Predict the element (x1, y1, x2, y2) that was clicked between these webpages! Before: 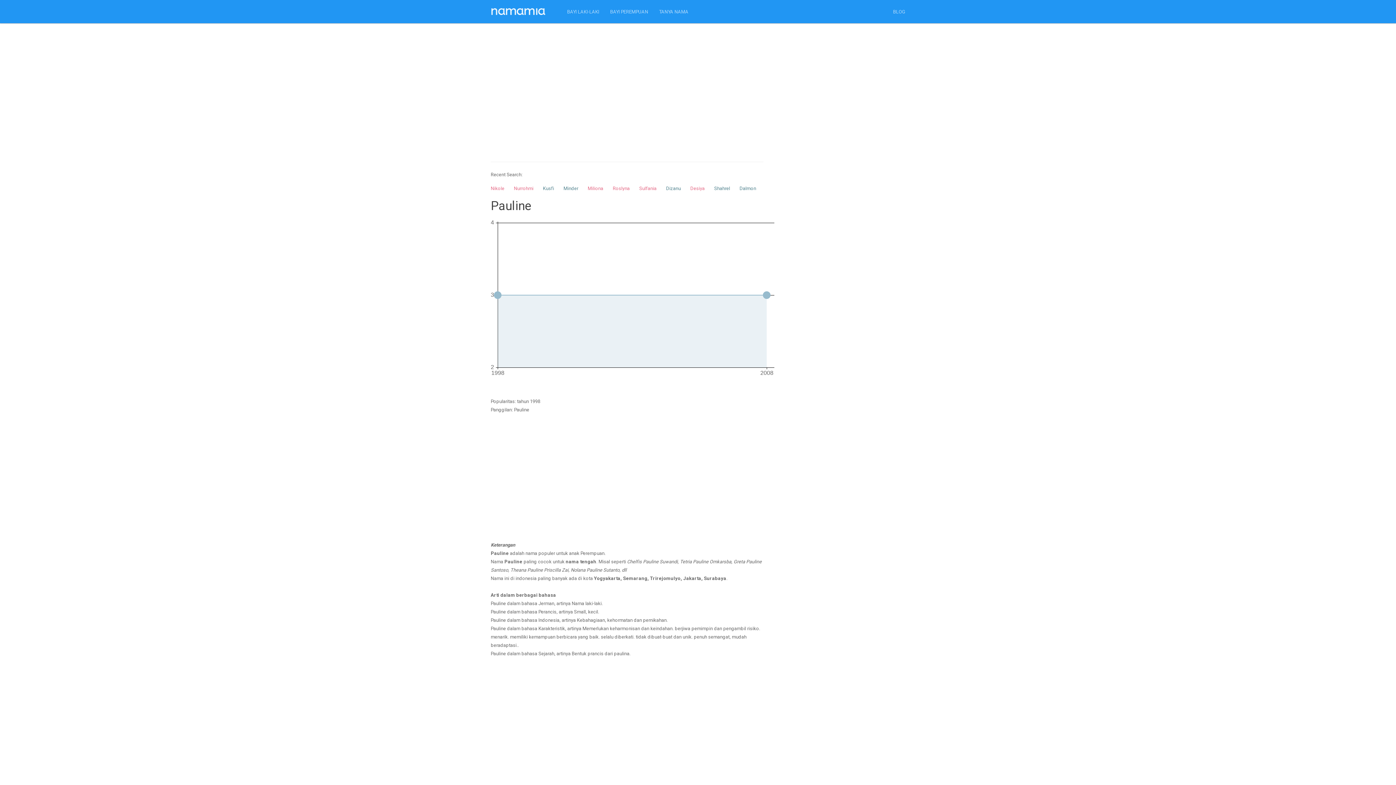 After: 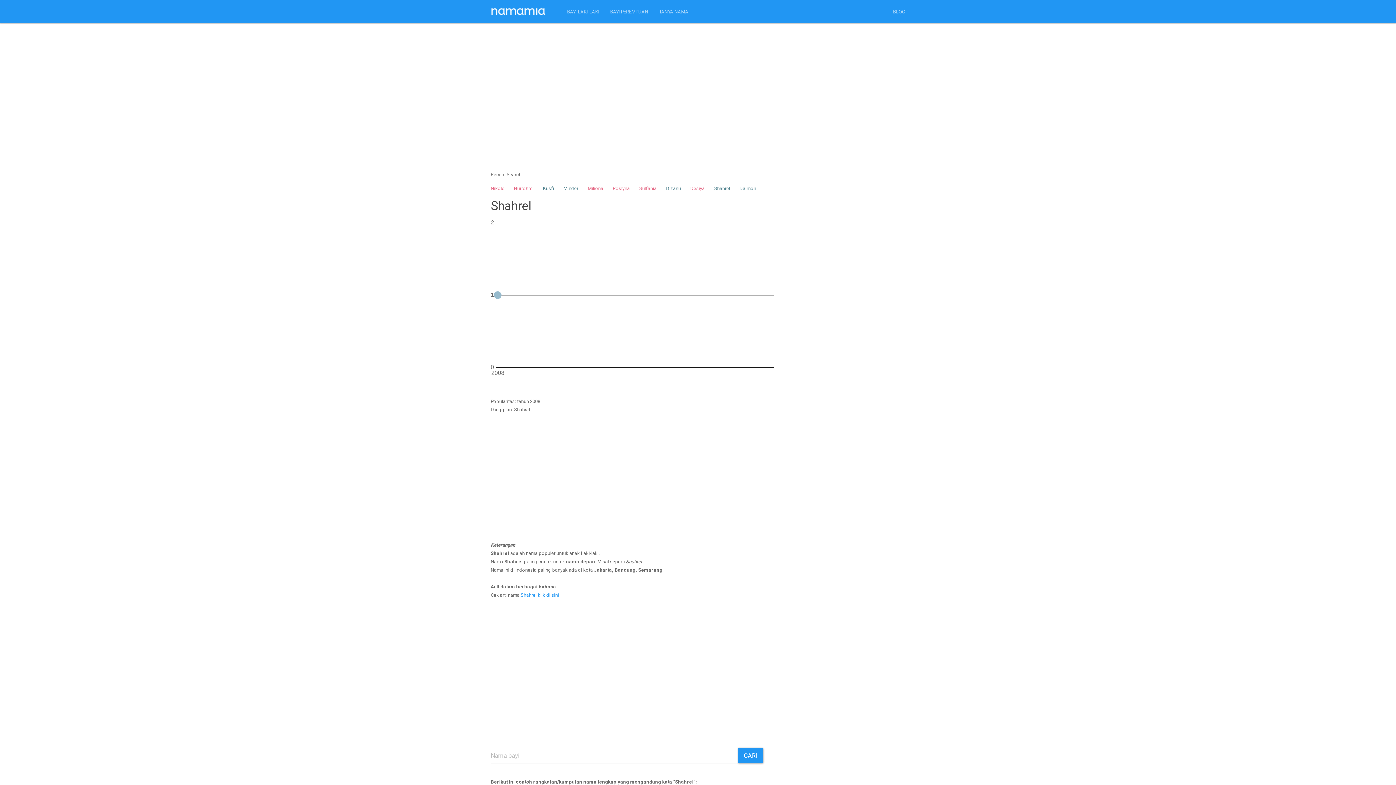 Action: label: Shahrel bbox: (714, 185, 730, 191)